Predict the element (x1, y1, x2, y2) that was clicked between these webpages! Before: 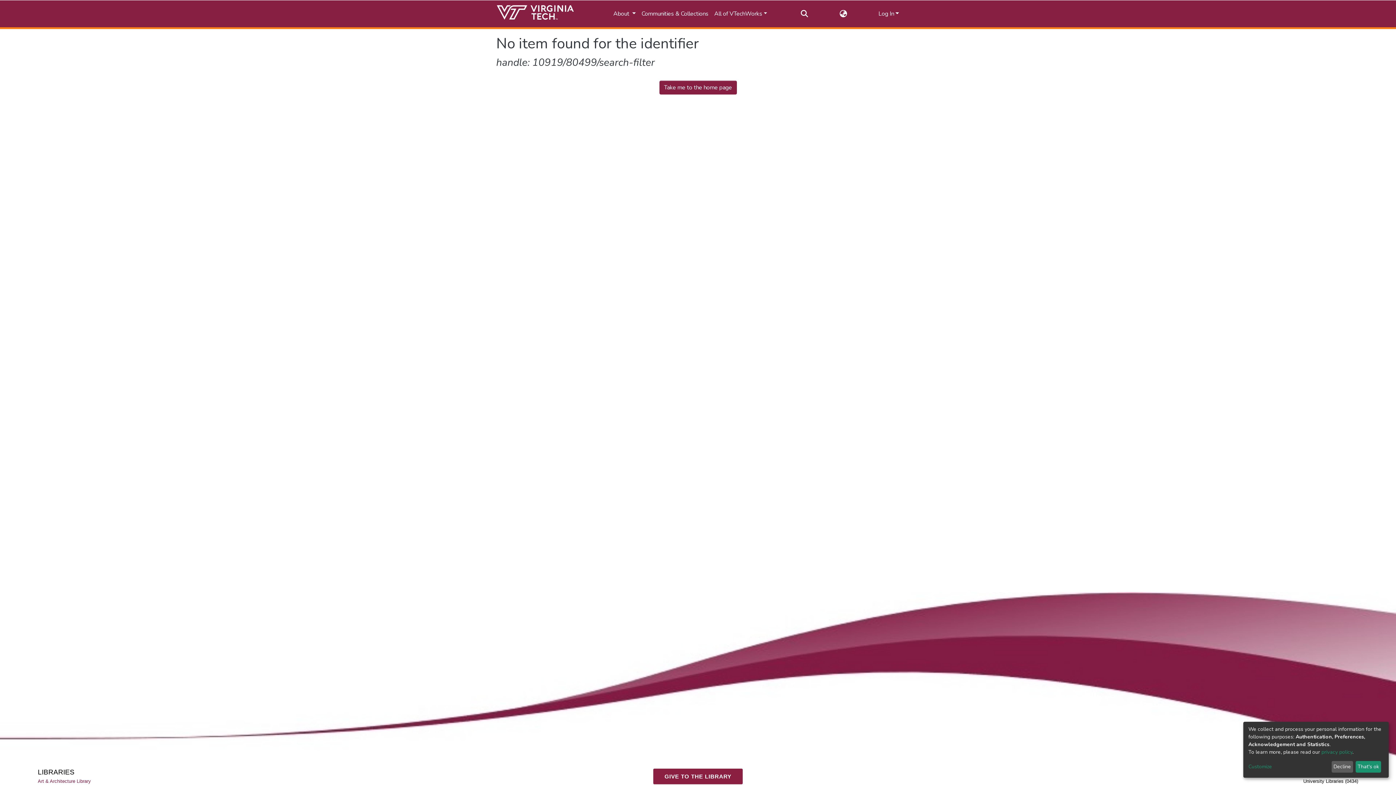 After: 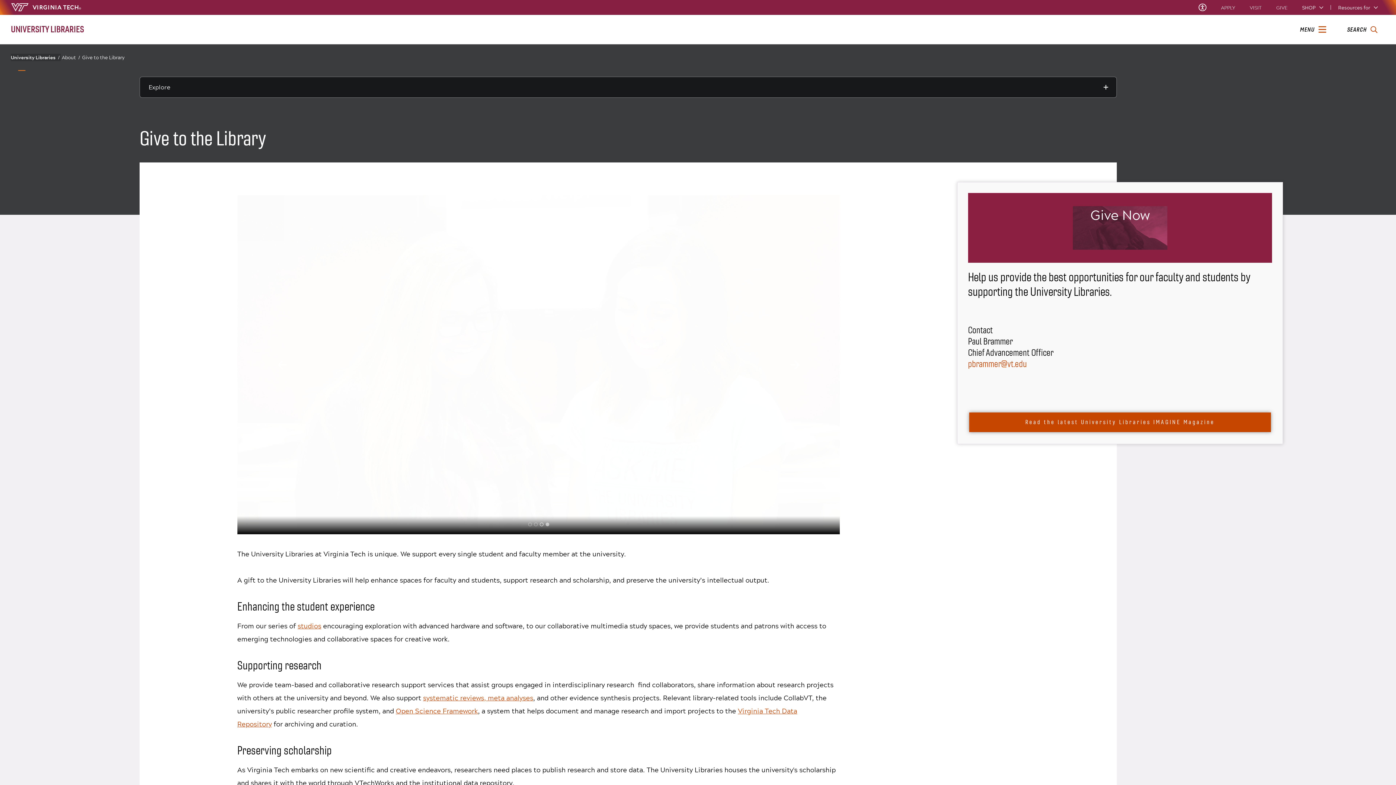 Action: label: GIVE TO THE LIBRARY bbox: (653, 769, 742, 784)